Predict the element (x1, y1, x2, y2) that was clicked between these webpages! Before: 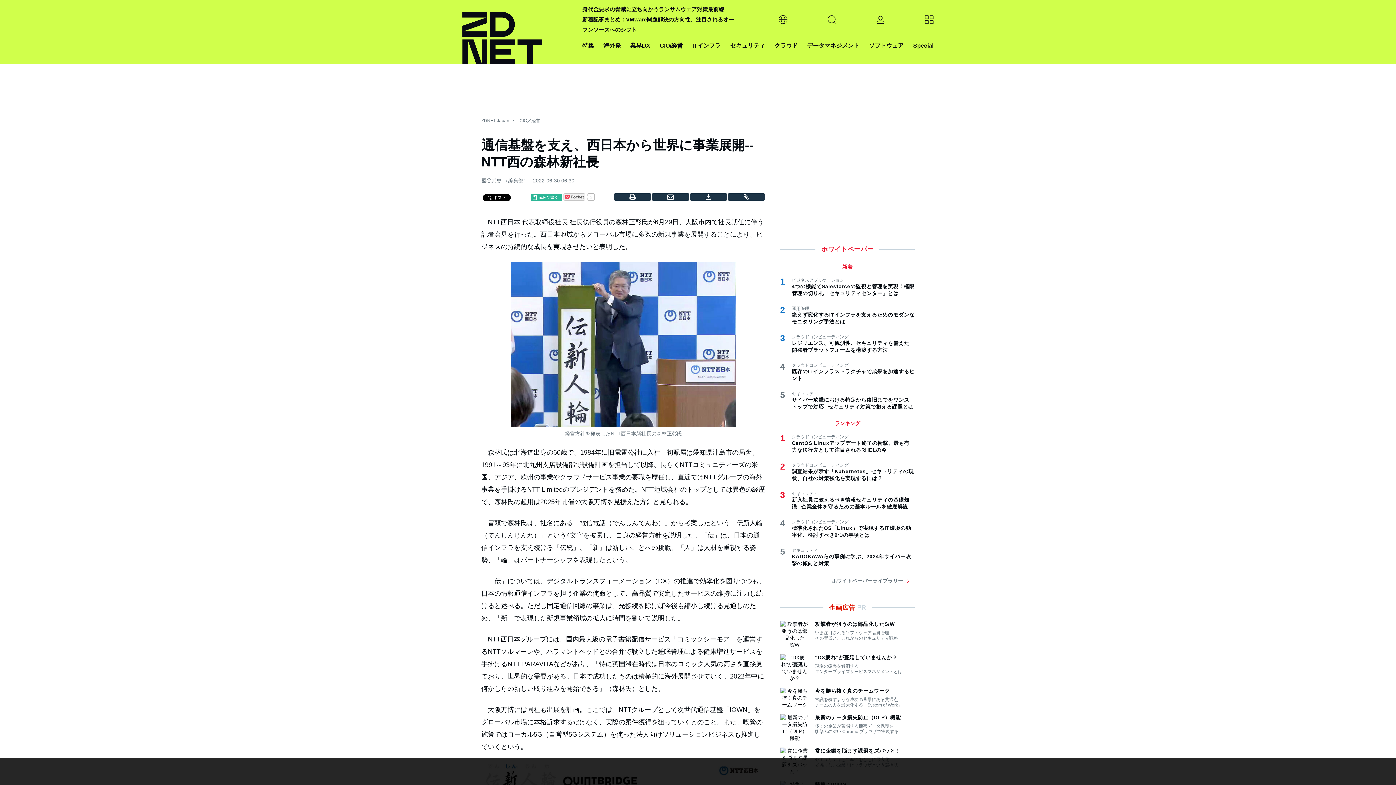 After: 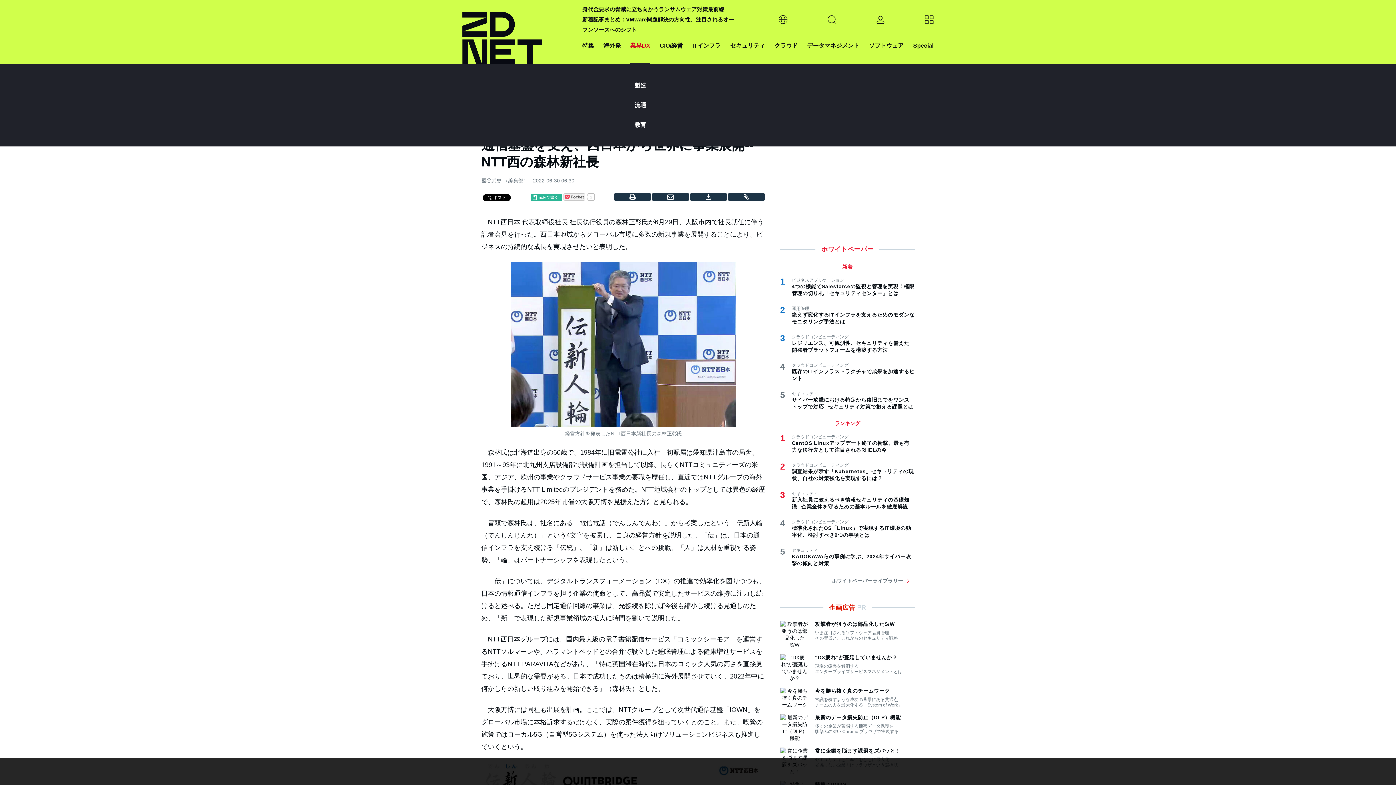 Action: bbox: (630, 40, 650, 50) label: 業界DX